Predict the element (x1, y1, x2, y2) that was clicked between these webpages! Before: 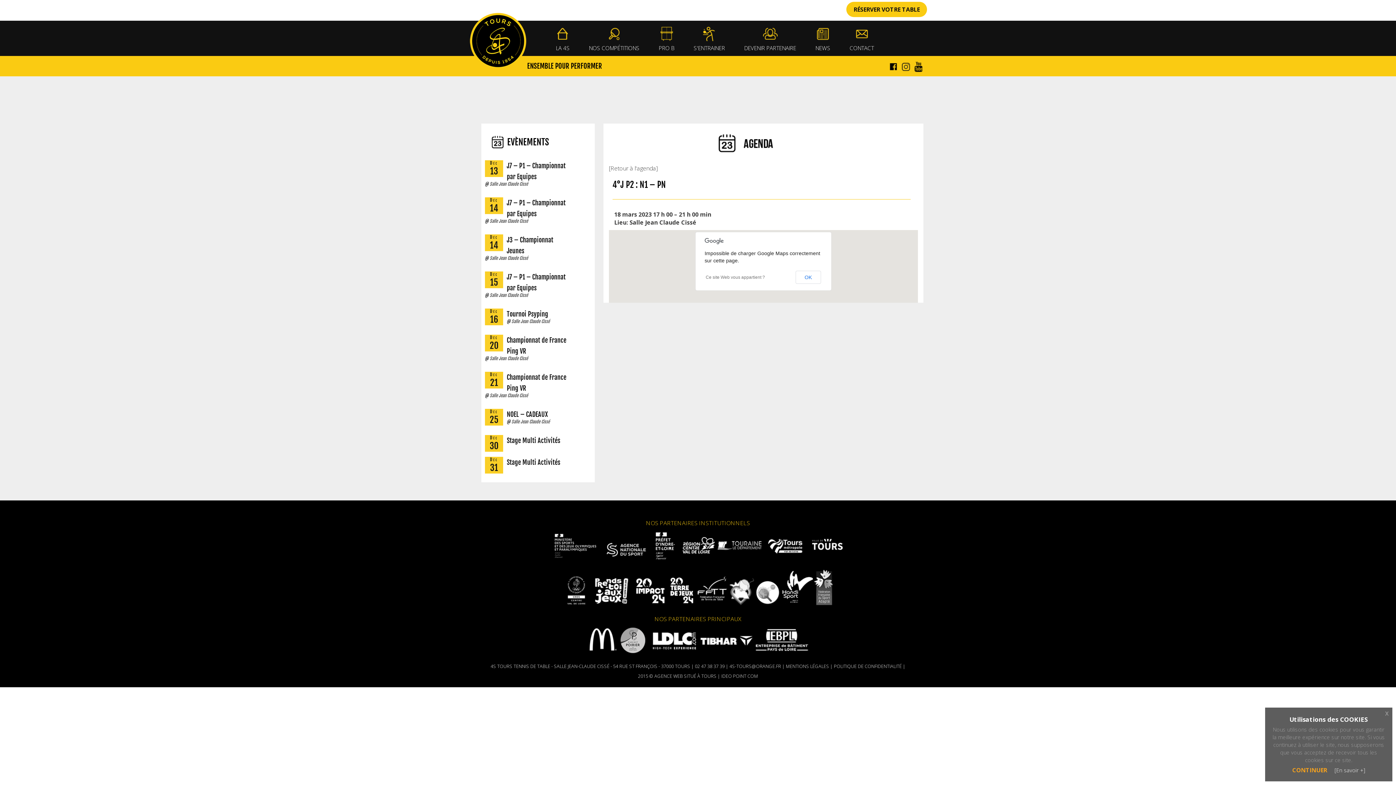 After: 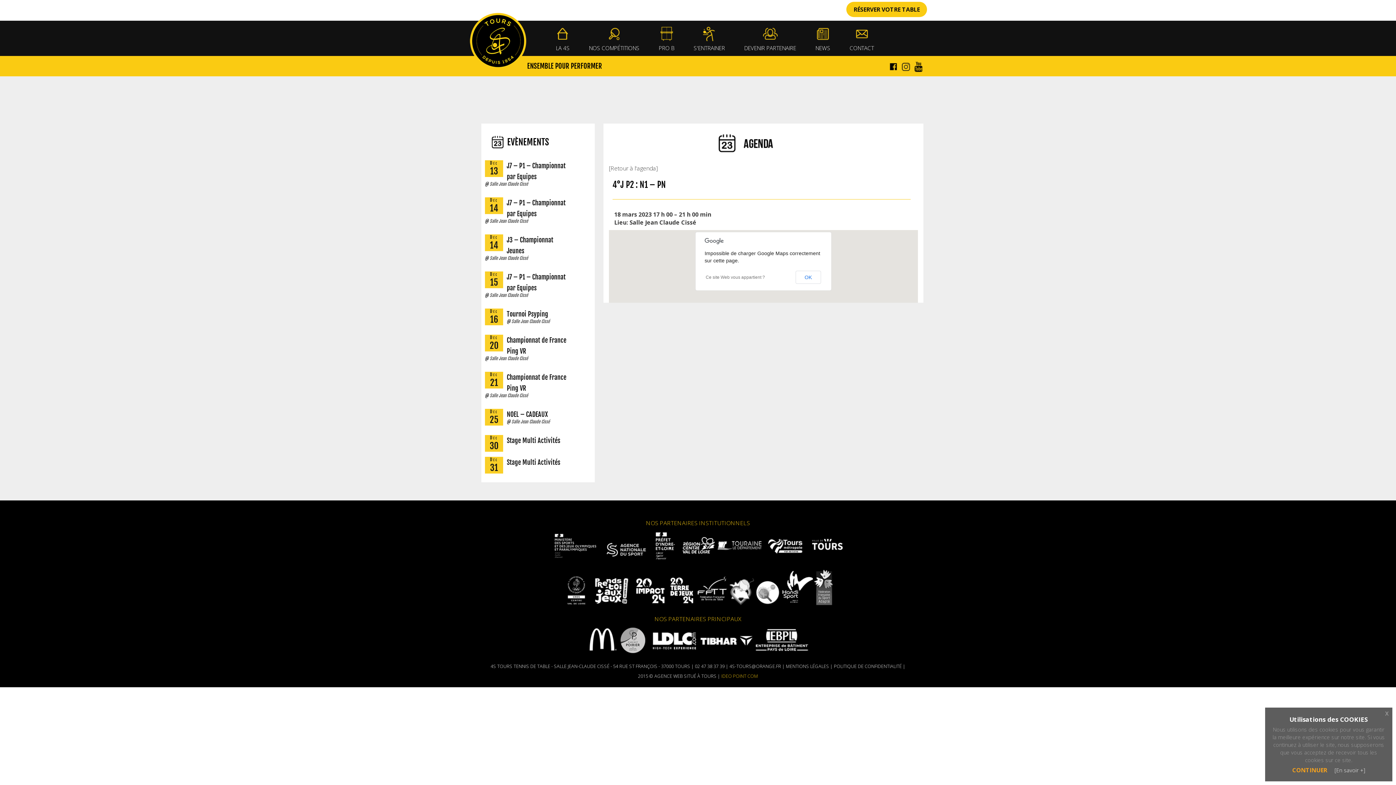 Action: label: IDEO POINT COM bbox: (721, 673, 758, 679)